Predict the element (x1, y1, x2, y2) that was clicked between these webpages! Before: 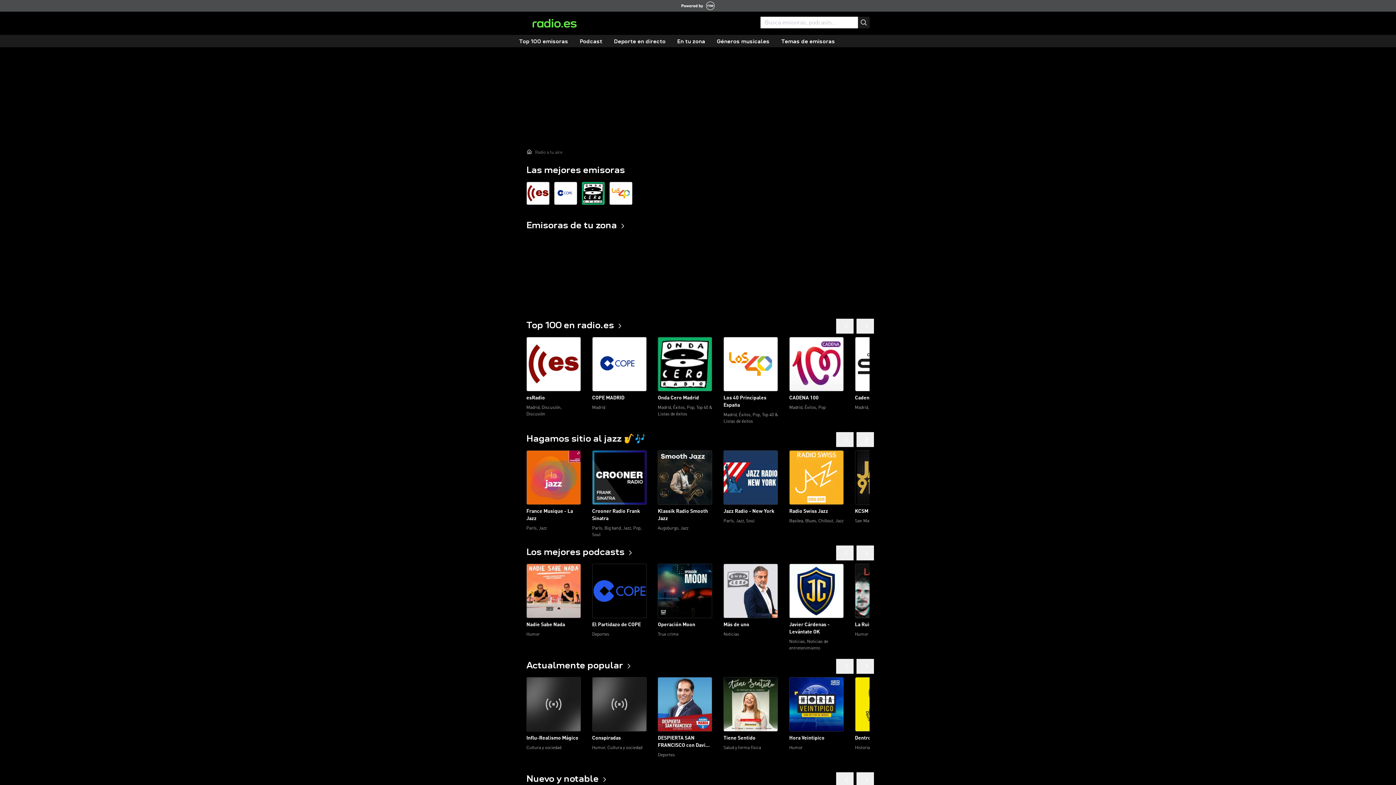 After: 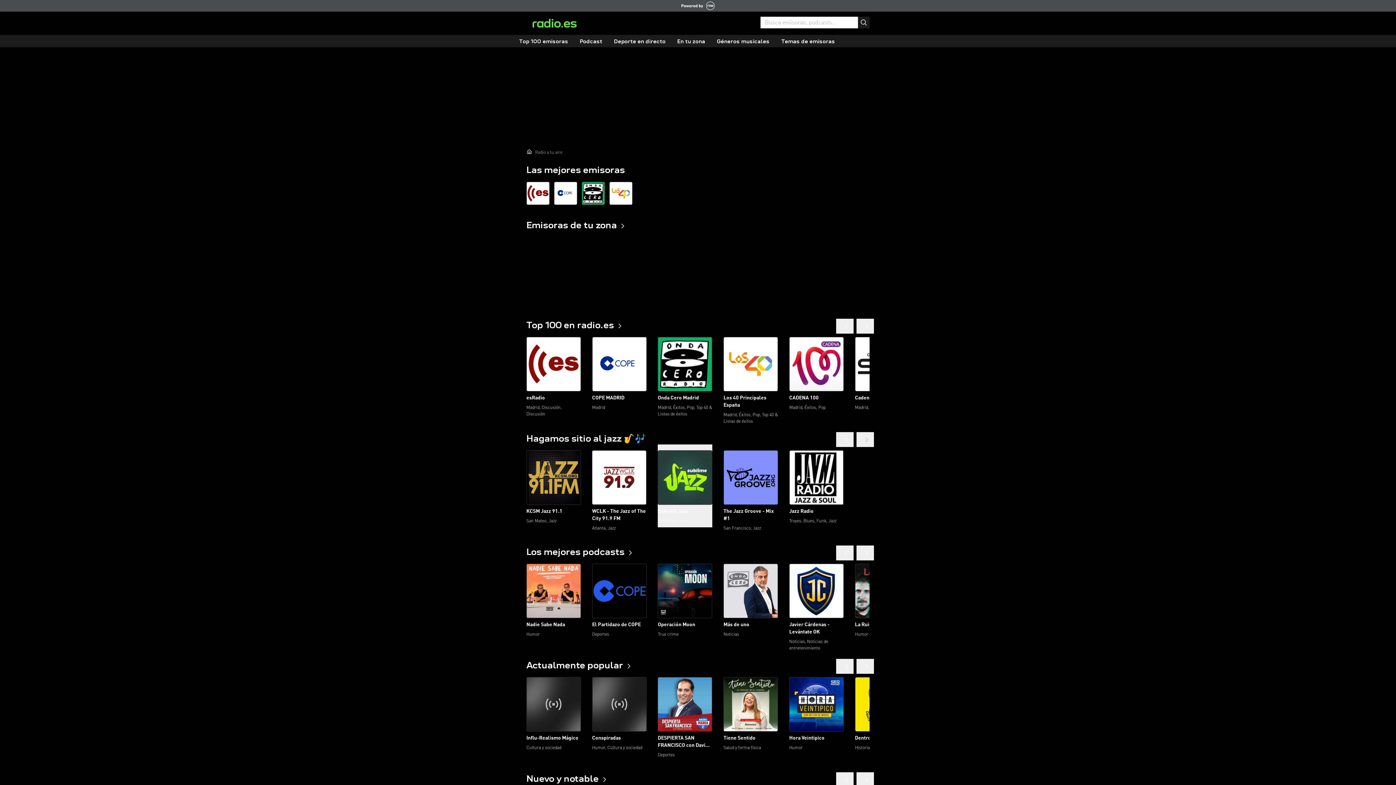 Action: bbox: (856, 432, 874, 447)